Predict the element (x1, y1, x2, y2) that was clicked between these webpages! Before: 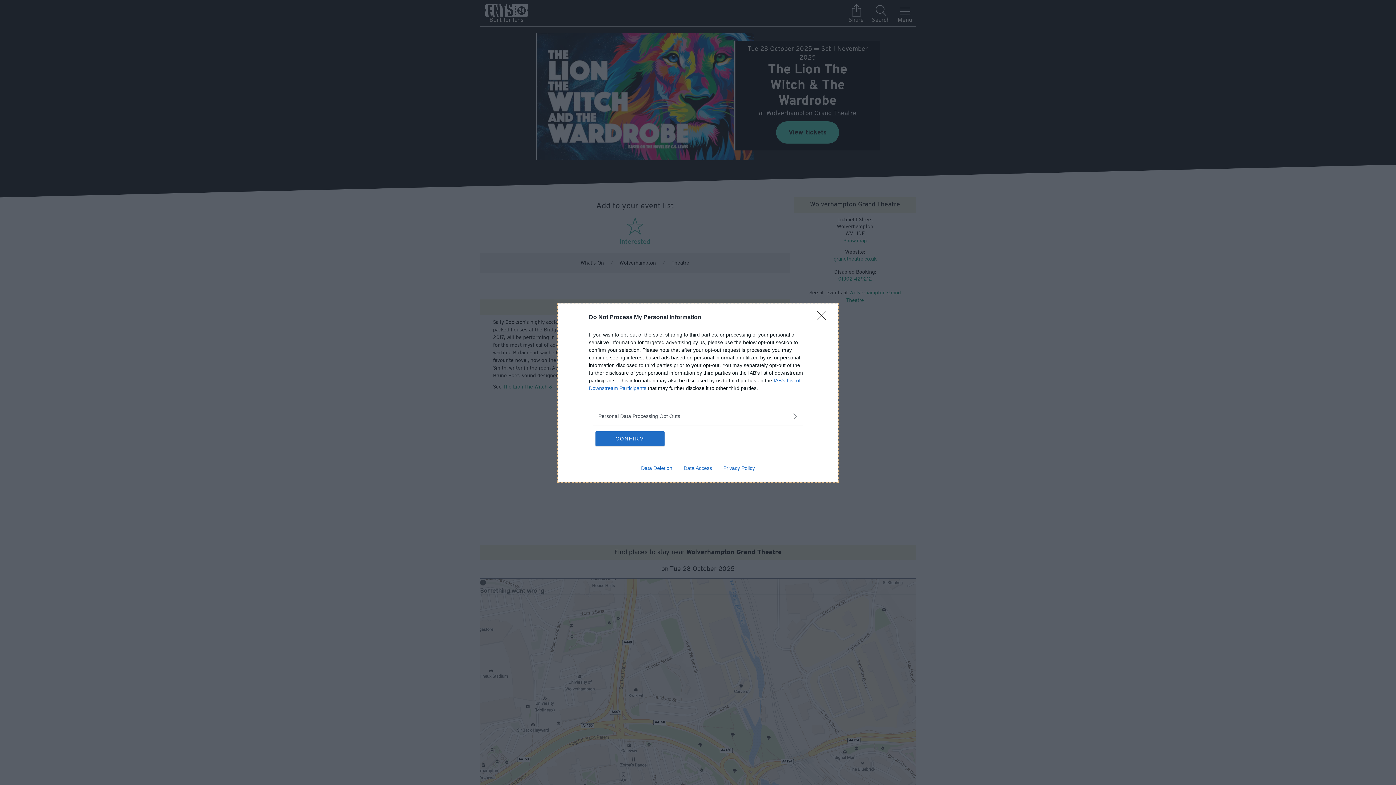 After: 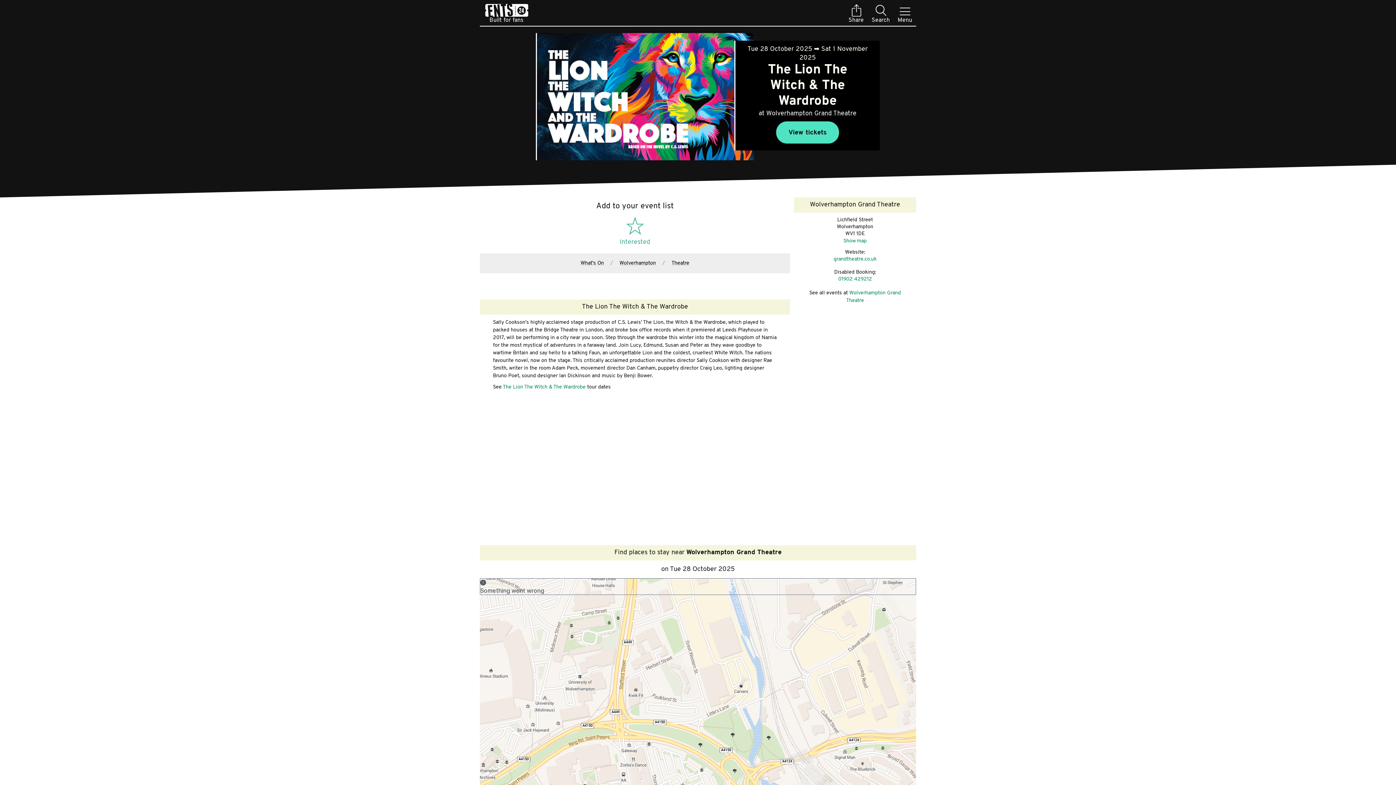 Action: bbox: (595, 431, 664, 446) label: CONFIRM